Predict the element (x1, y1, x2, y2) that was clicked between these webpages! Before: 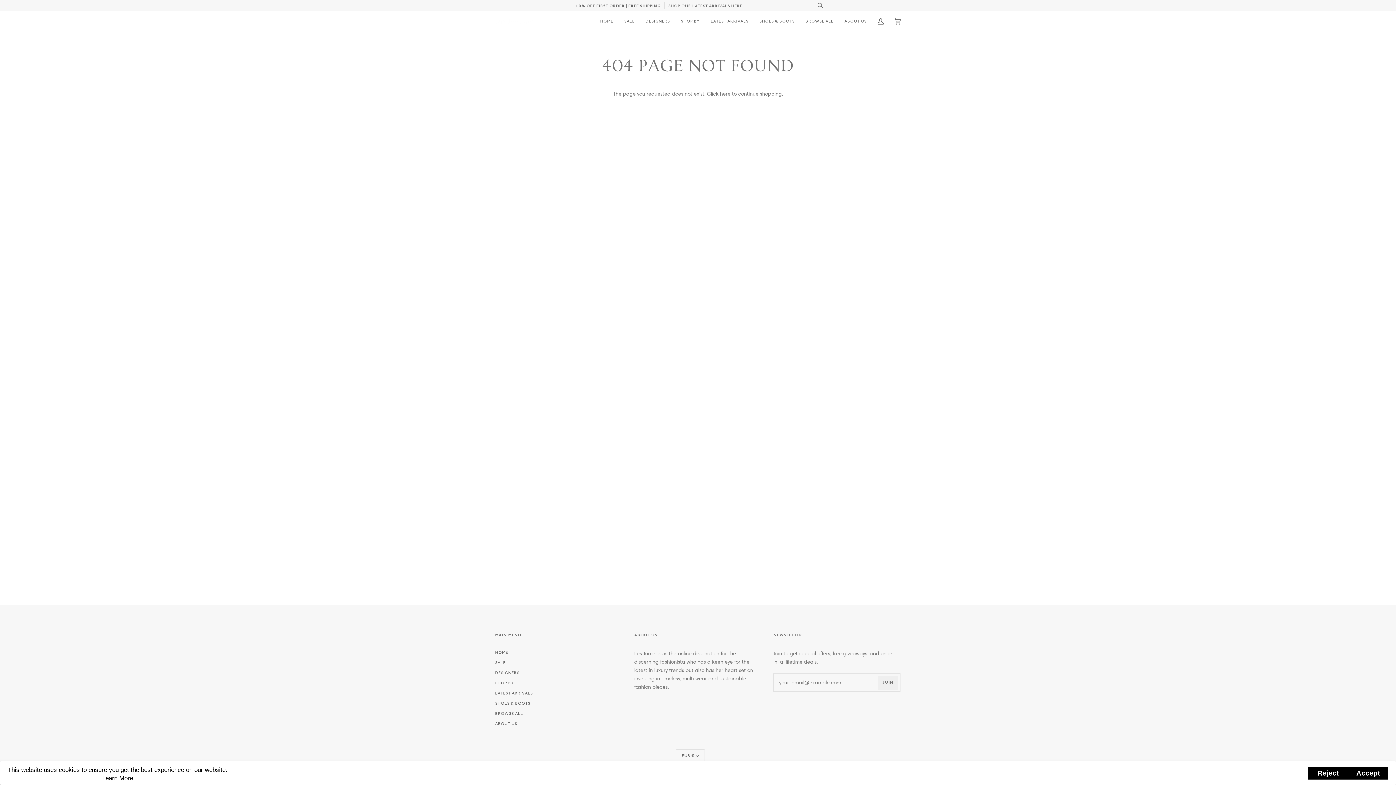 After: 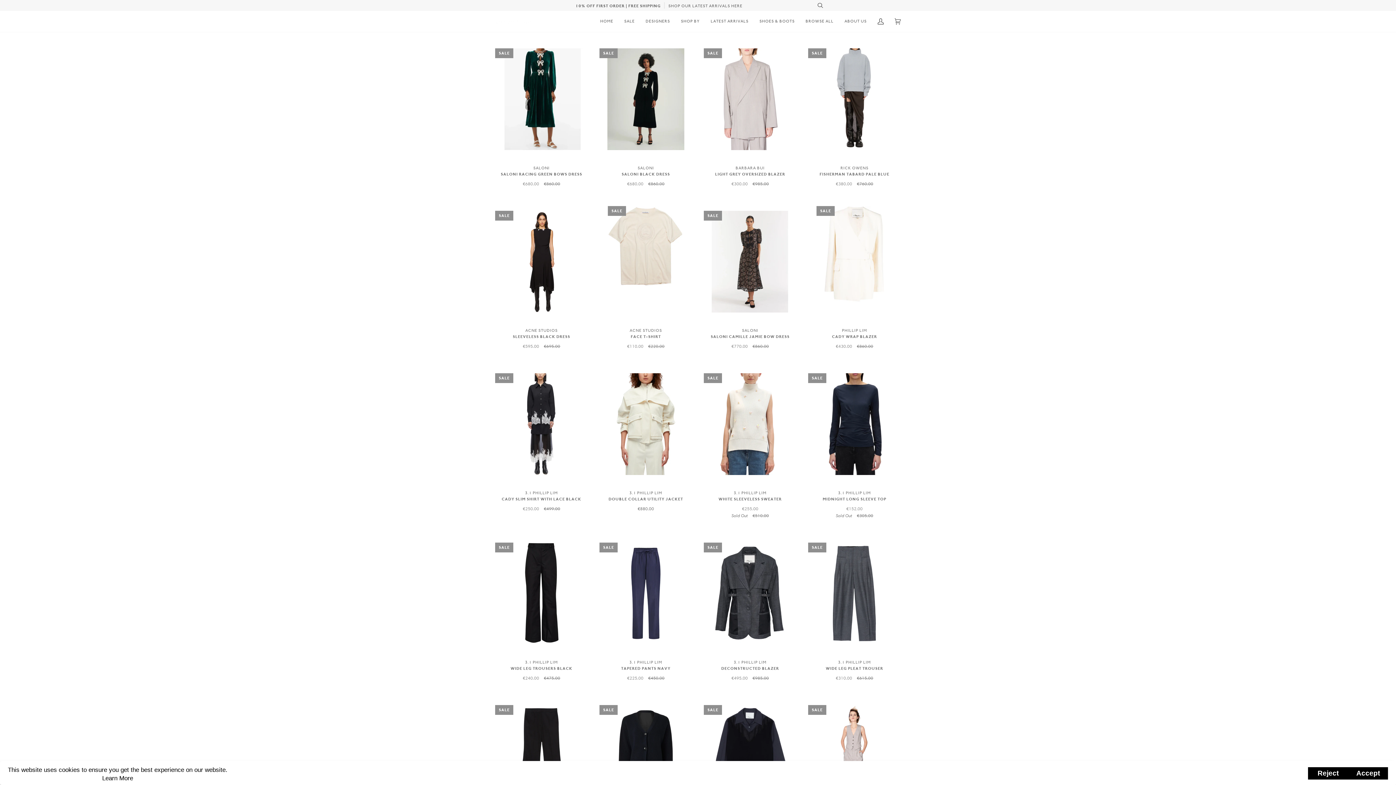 Action: bbox: (495, 660, 505, 665) label: SALE